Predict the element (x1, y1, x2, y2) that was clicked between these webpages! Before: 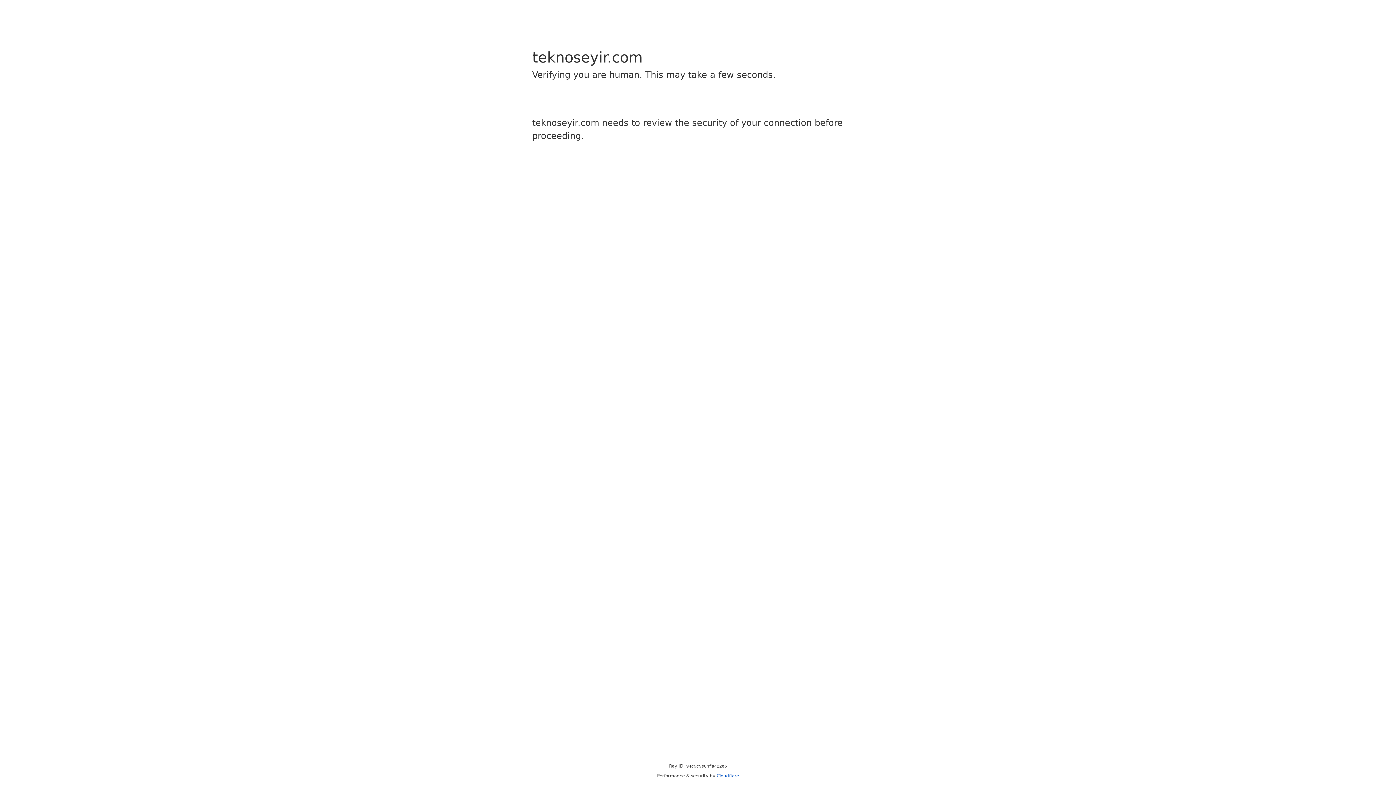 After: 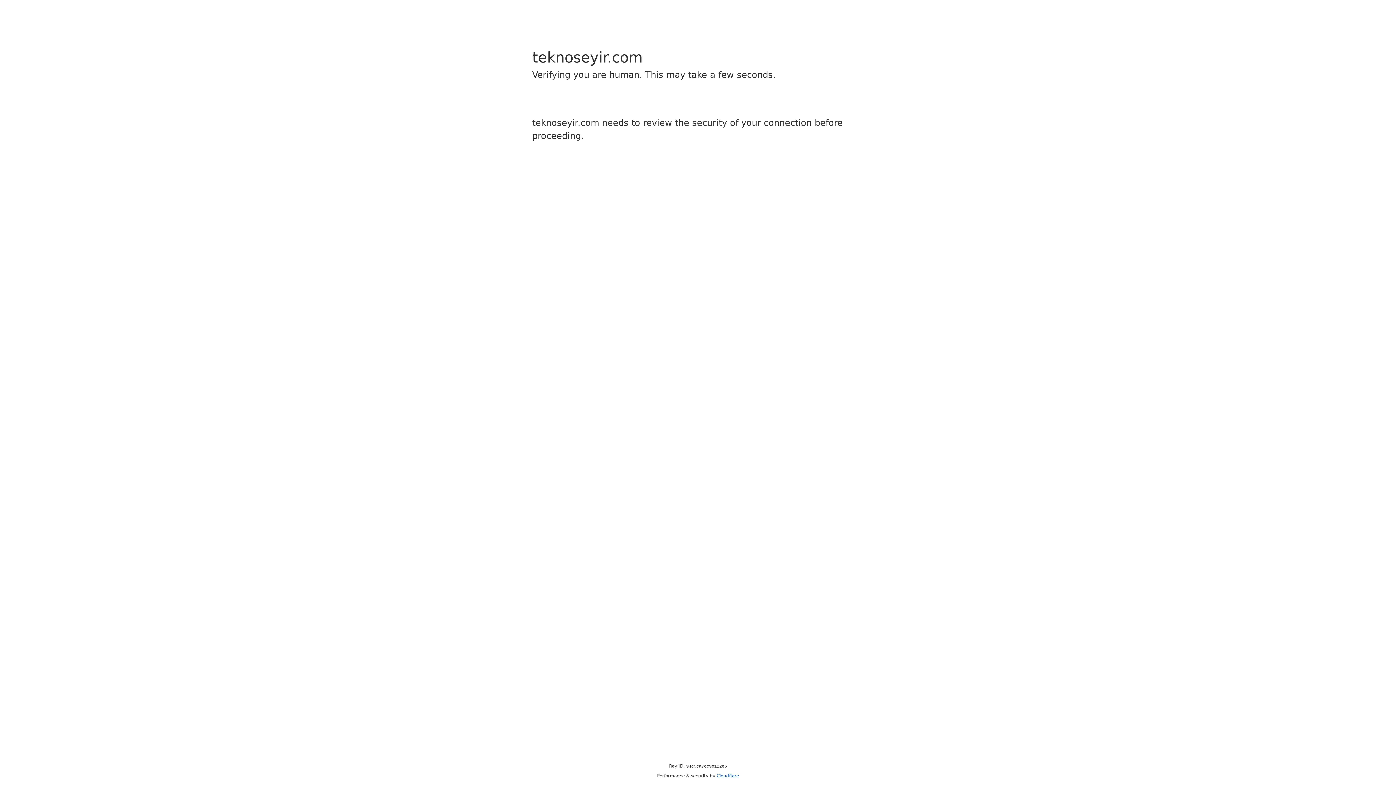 Action: bbox: (716, 773, 739, 778) label: Cloudflare